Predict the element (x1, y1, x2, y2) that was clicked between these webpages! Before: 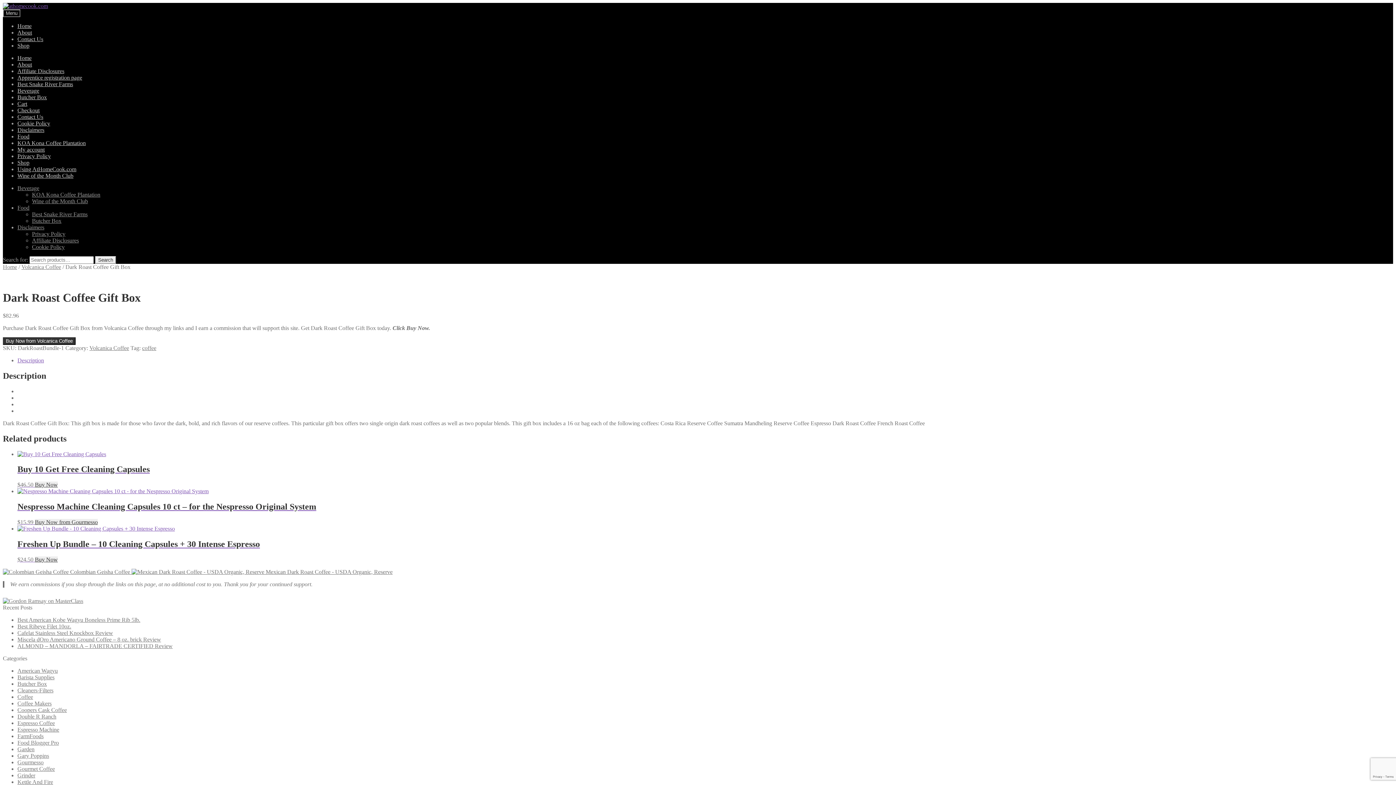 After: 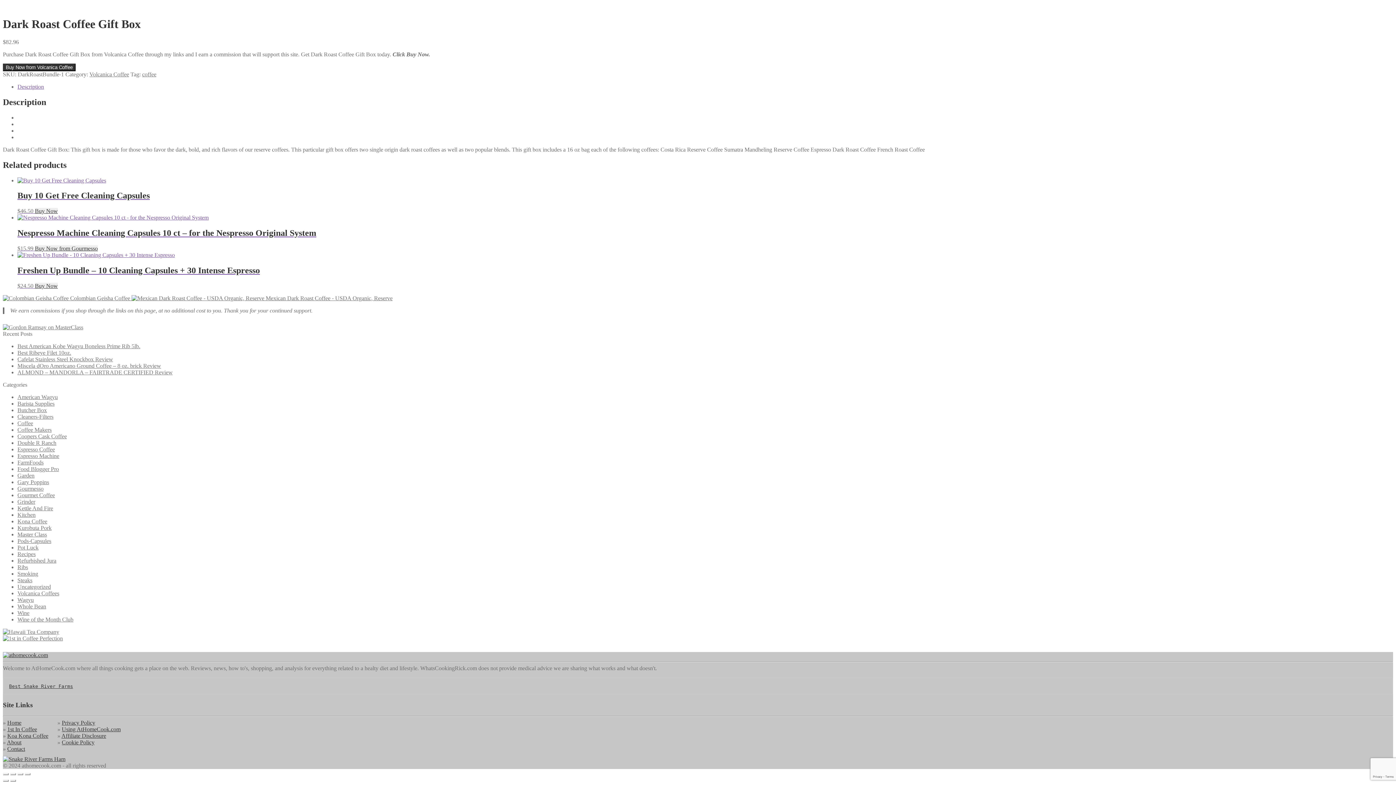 Action: bbox: (17, 357, 44, 363) label: Description